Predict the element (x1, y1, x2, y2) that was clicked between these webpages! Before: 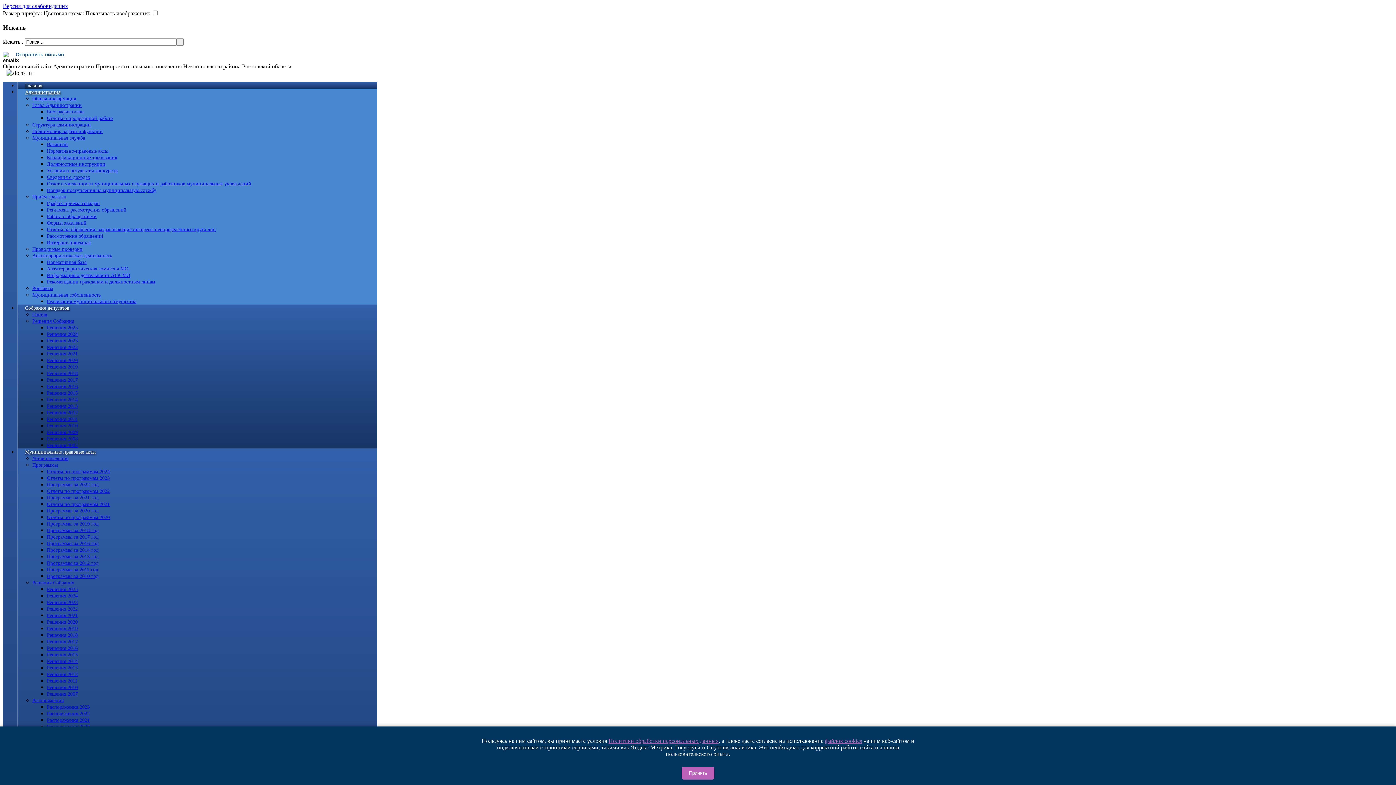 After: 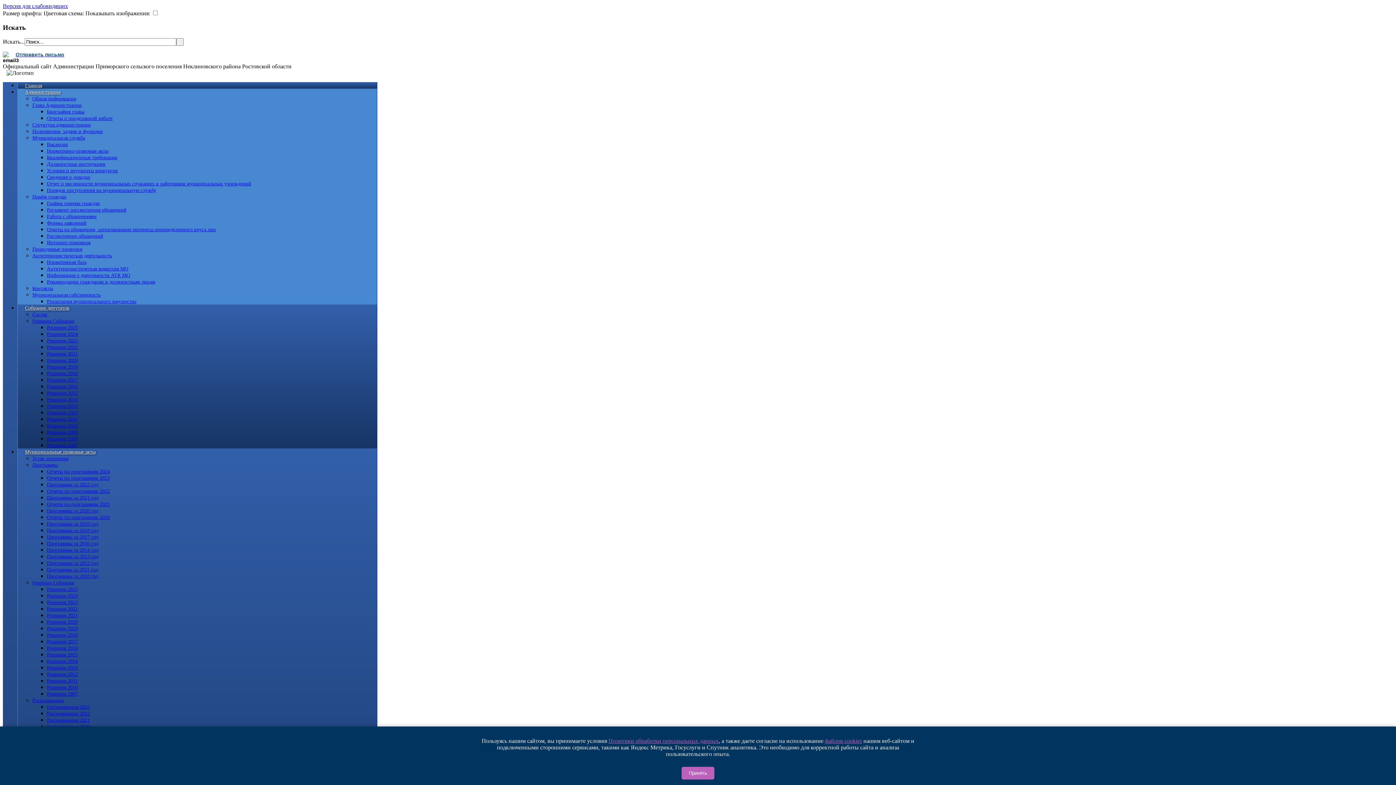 Action: label: Рекомендации гражданам и должностным лицам bbox: (46, 279, 155, 284)